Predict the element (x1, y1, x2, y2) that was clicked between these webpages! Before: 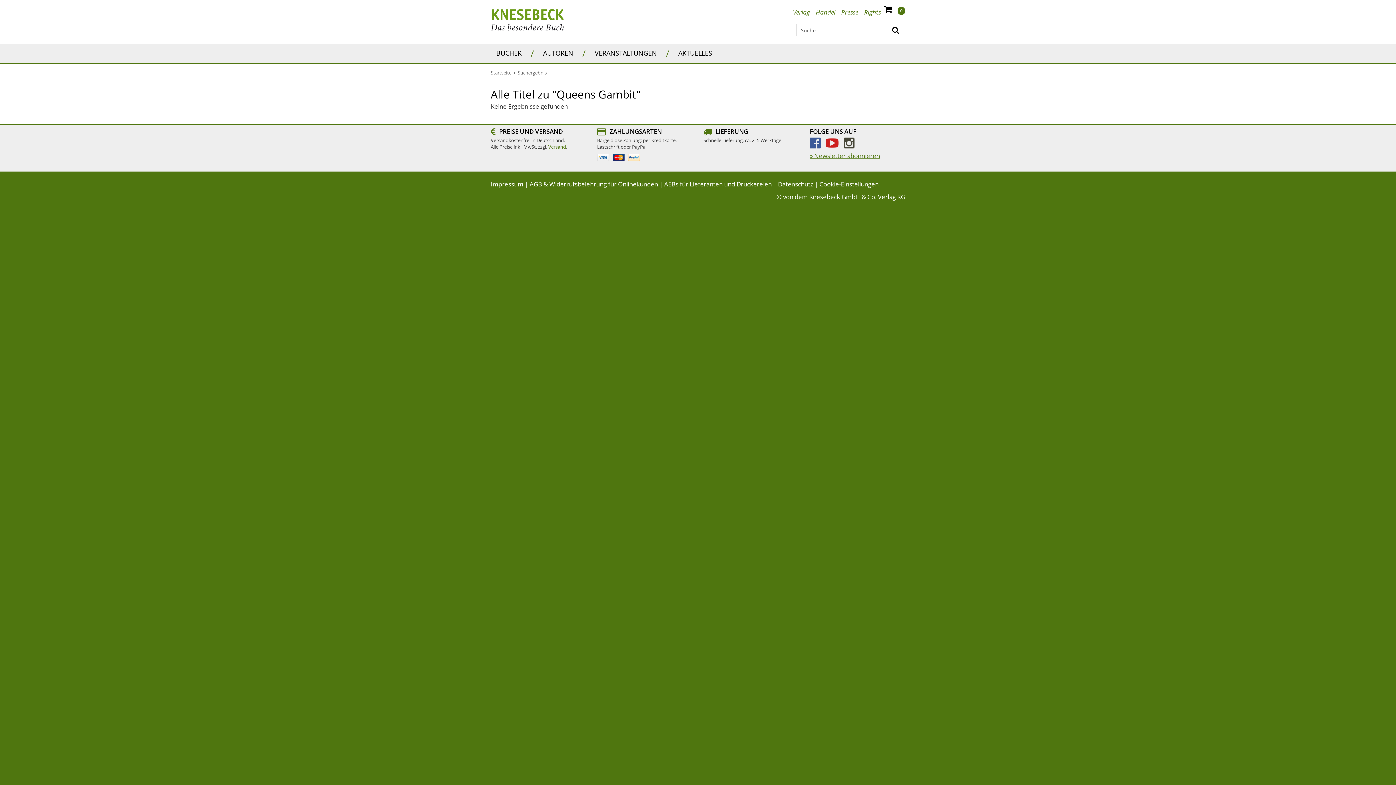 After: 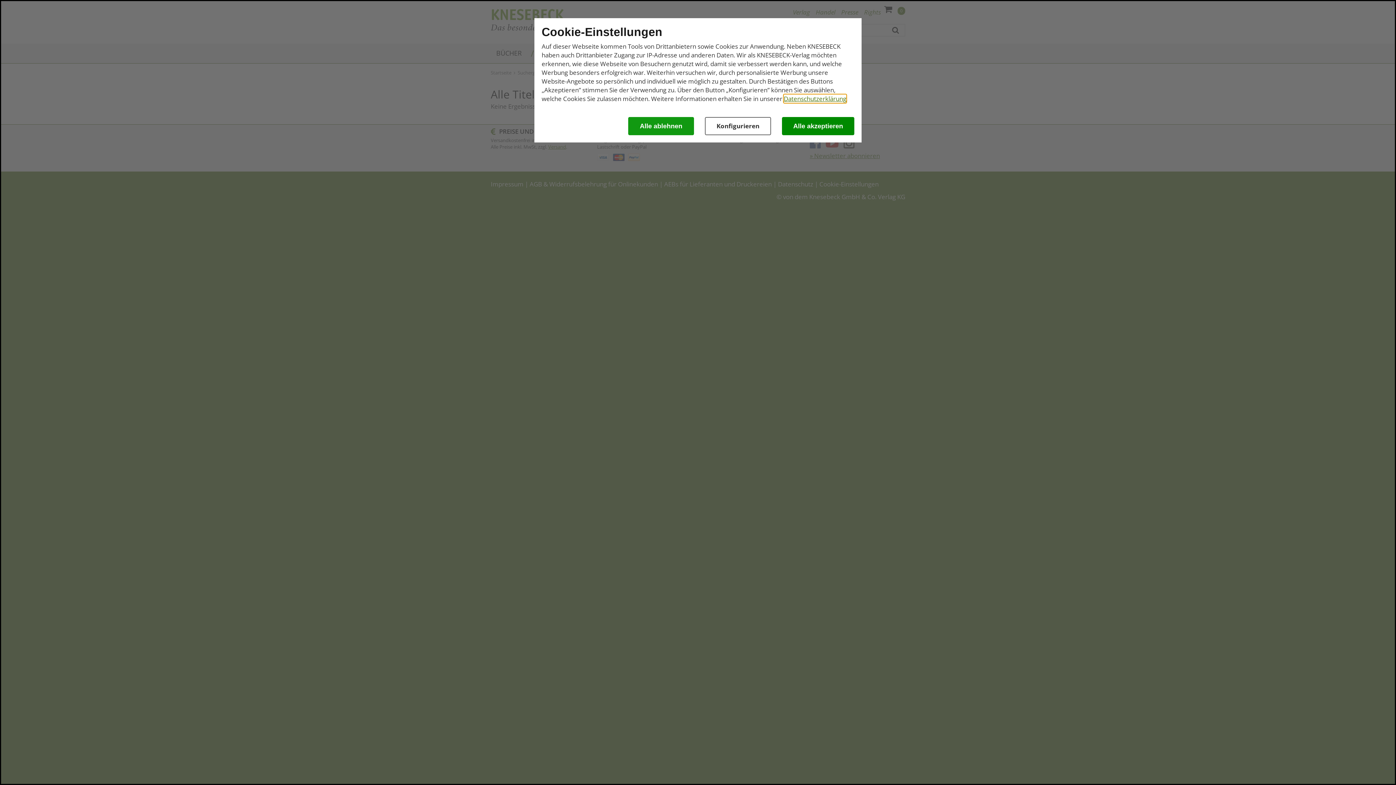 Action: bbox: (819, 180, 878, 188) label: Cookie-Einstellungen